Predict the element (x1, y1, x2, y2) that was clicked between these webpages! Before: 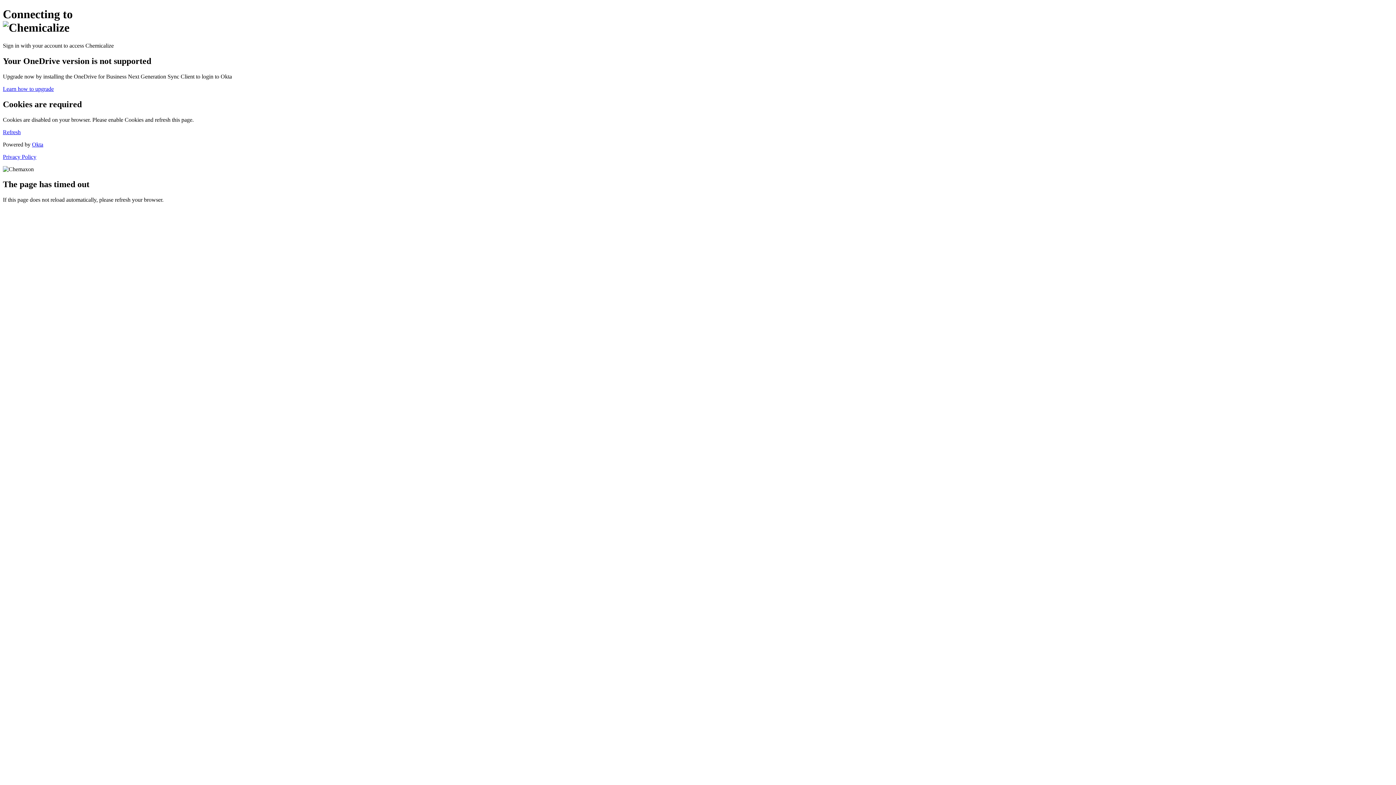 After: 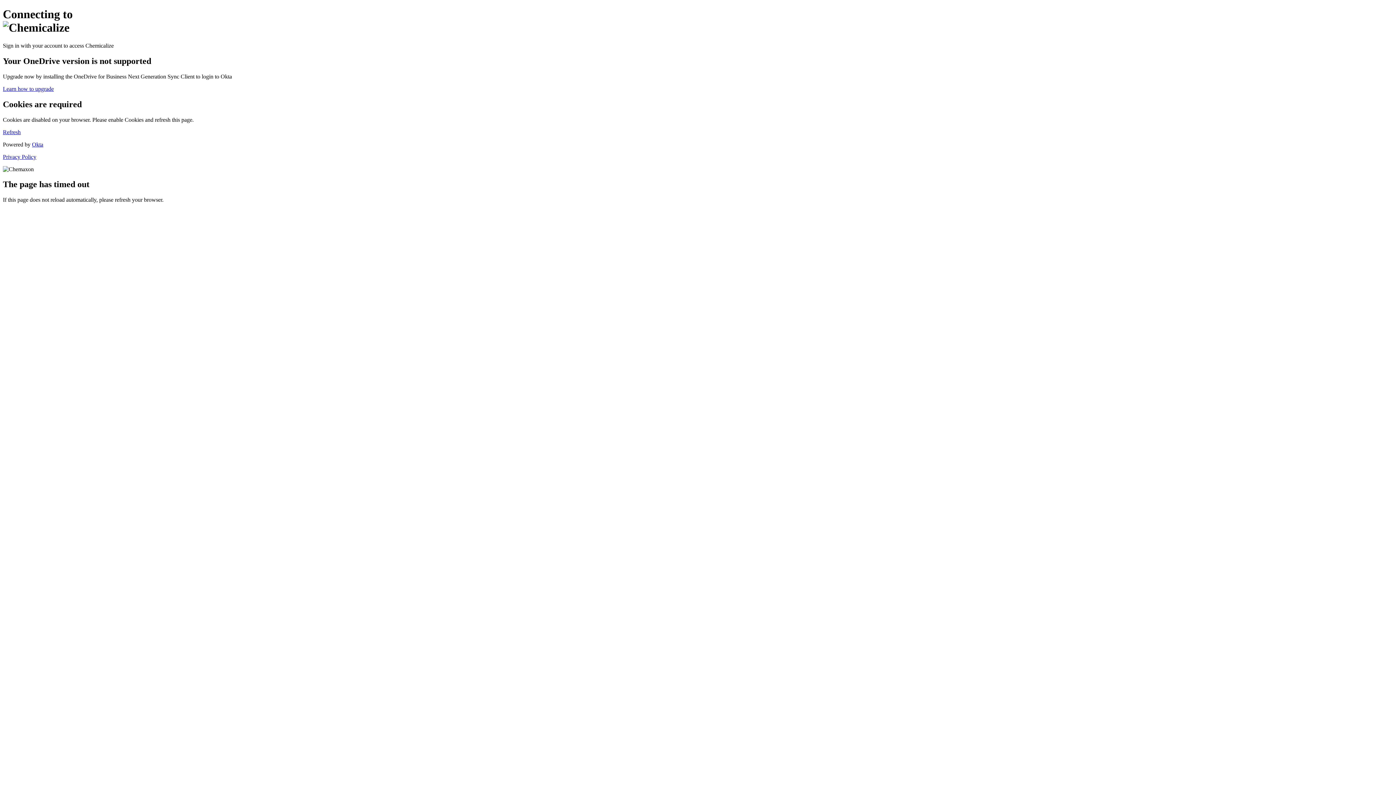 Action: bbox: (2, 153, 36, 159) label: Privacy Policy